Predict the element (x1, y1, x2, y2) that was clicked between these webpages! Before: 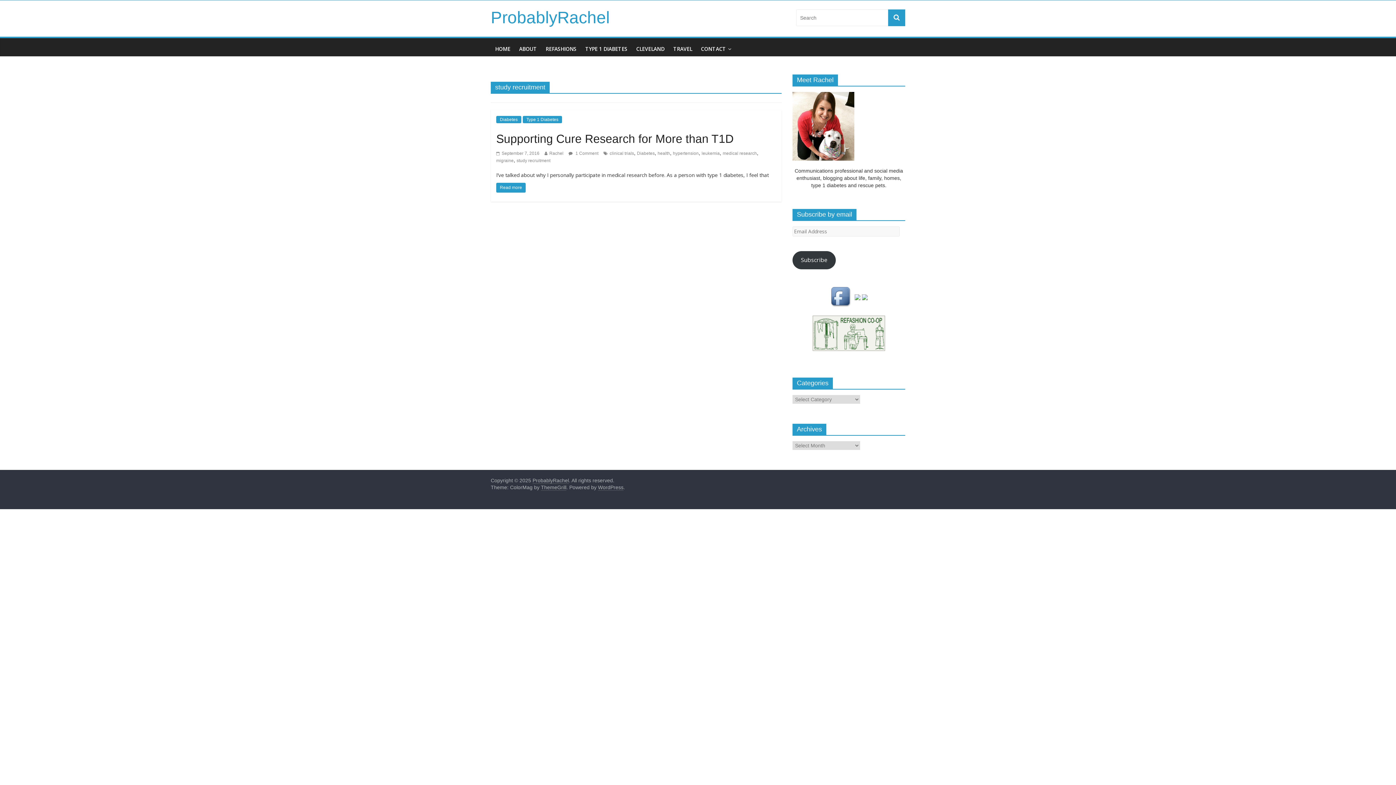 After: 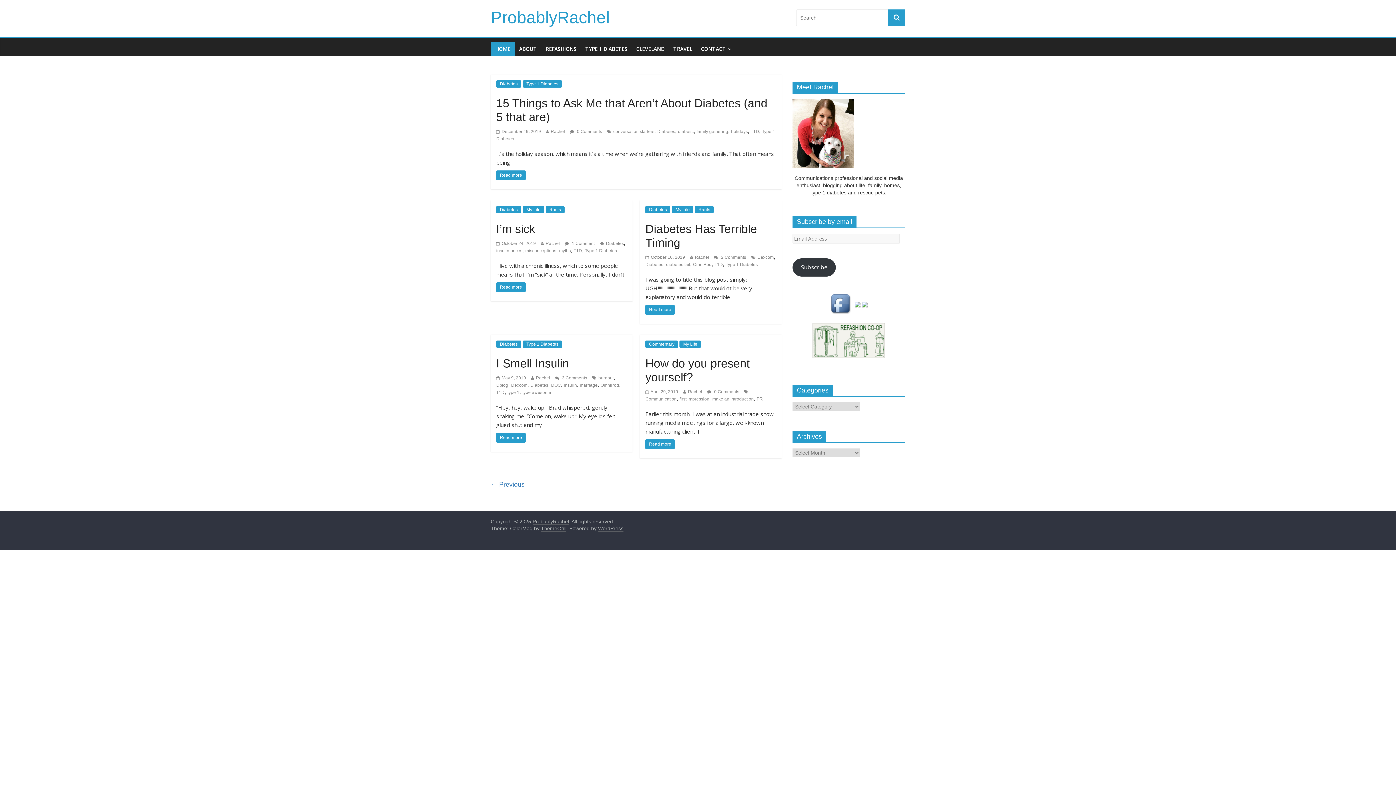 Action: label: HOME bbox: (490, 41, 514, 56)